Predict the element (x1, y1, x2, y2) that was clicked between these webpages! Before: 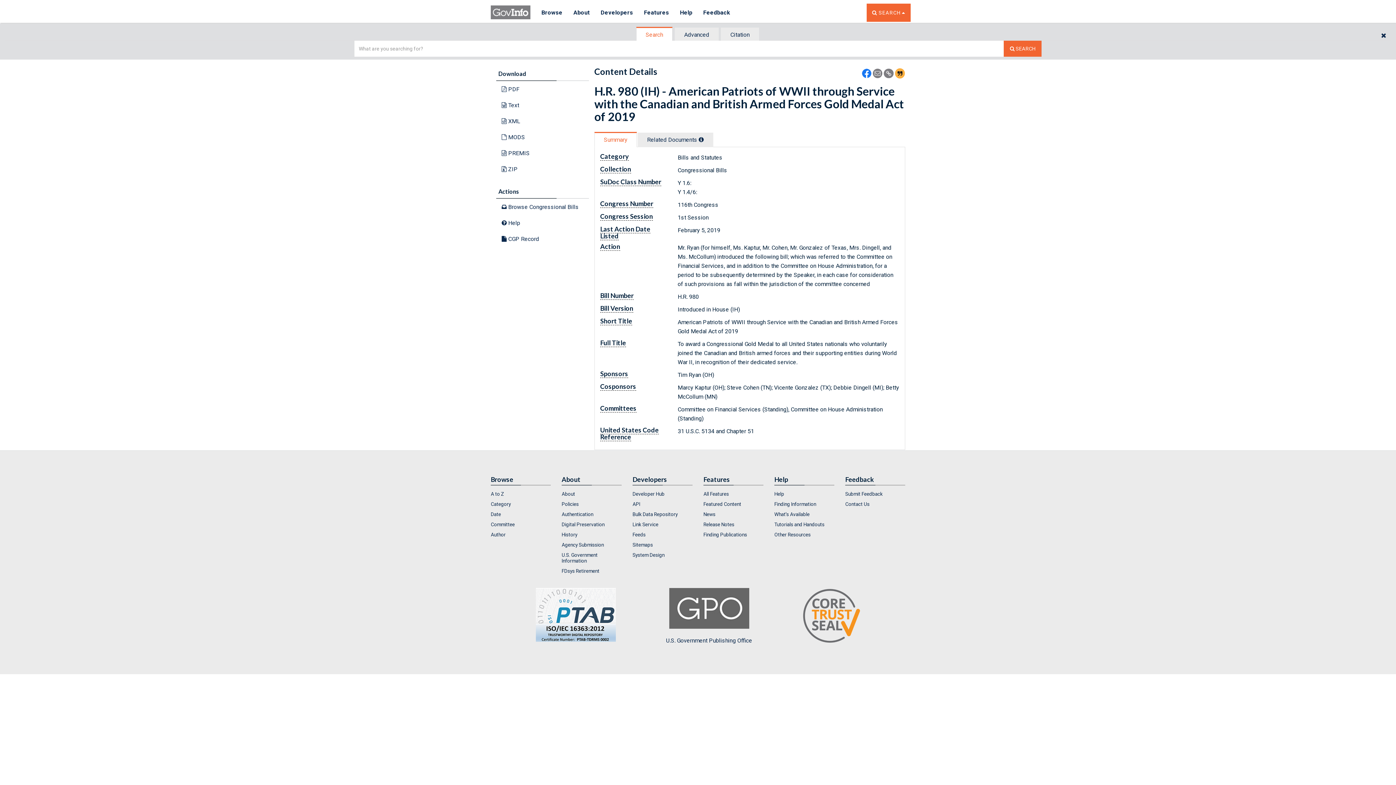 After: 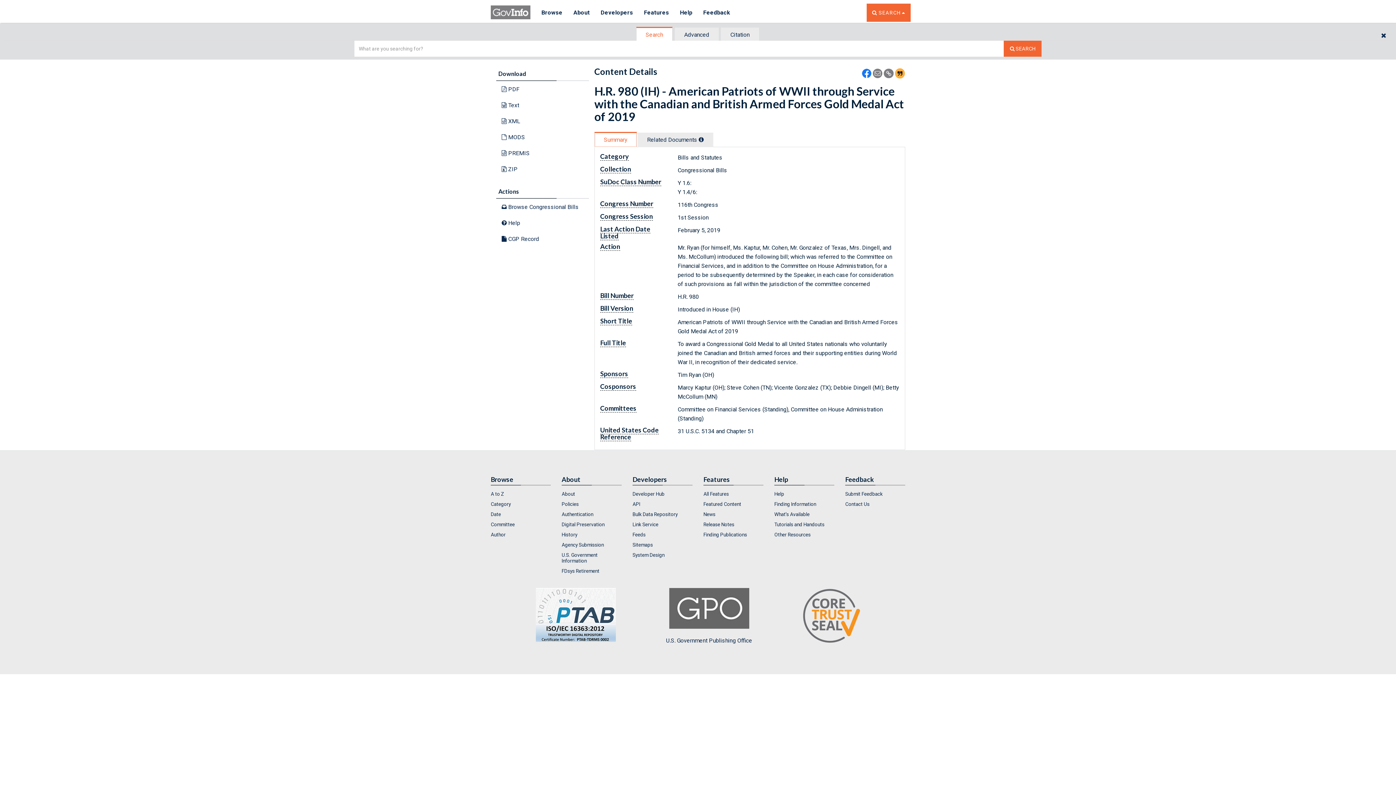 Action: bbox: (594, 131, 637, 147) label: Summary